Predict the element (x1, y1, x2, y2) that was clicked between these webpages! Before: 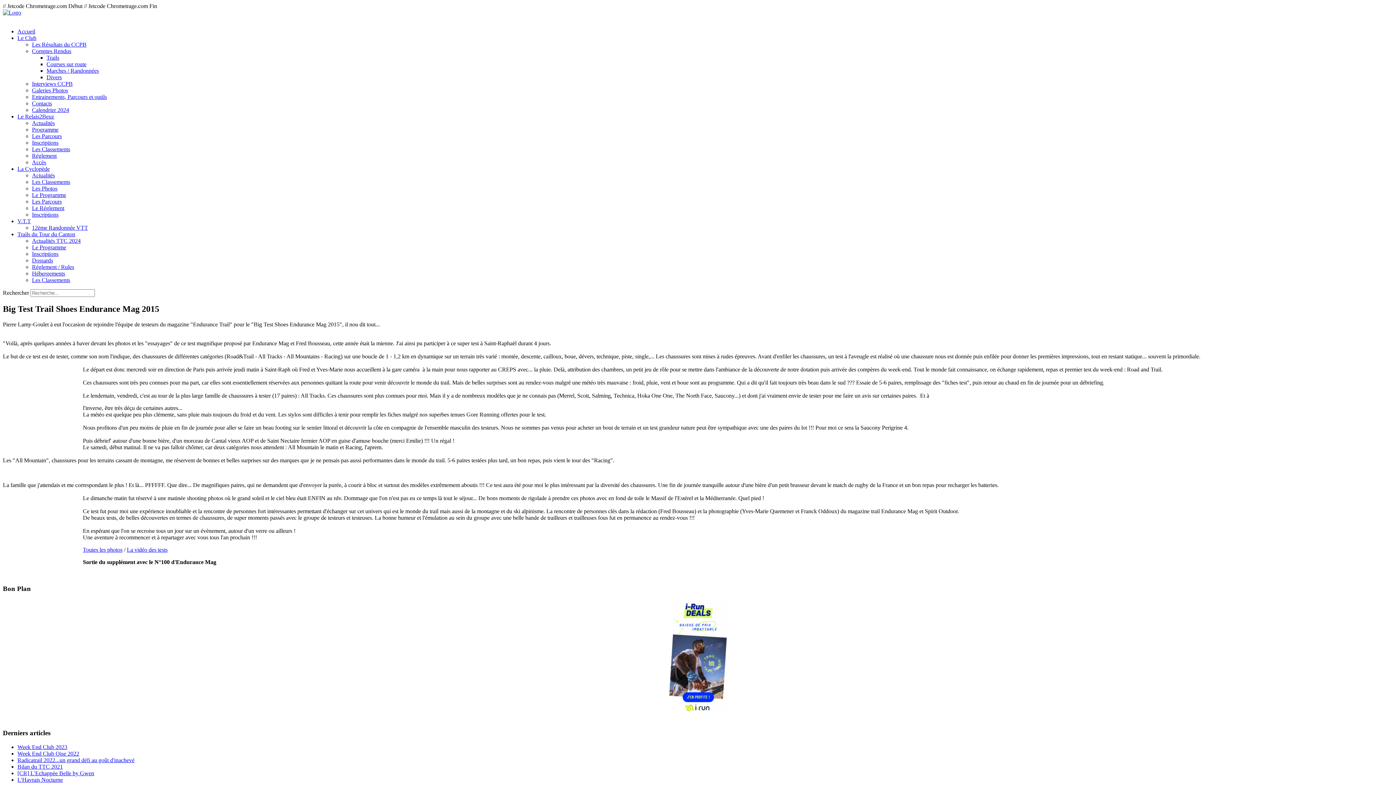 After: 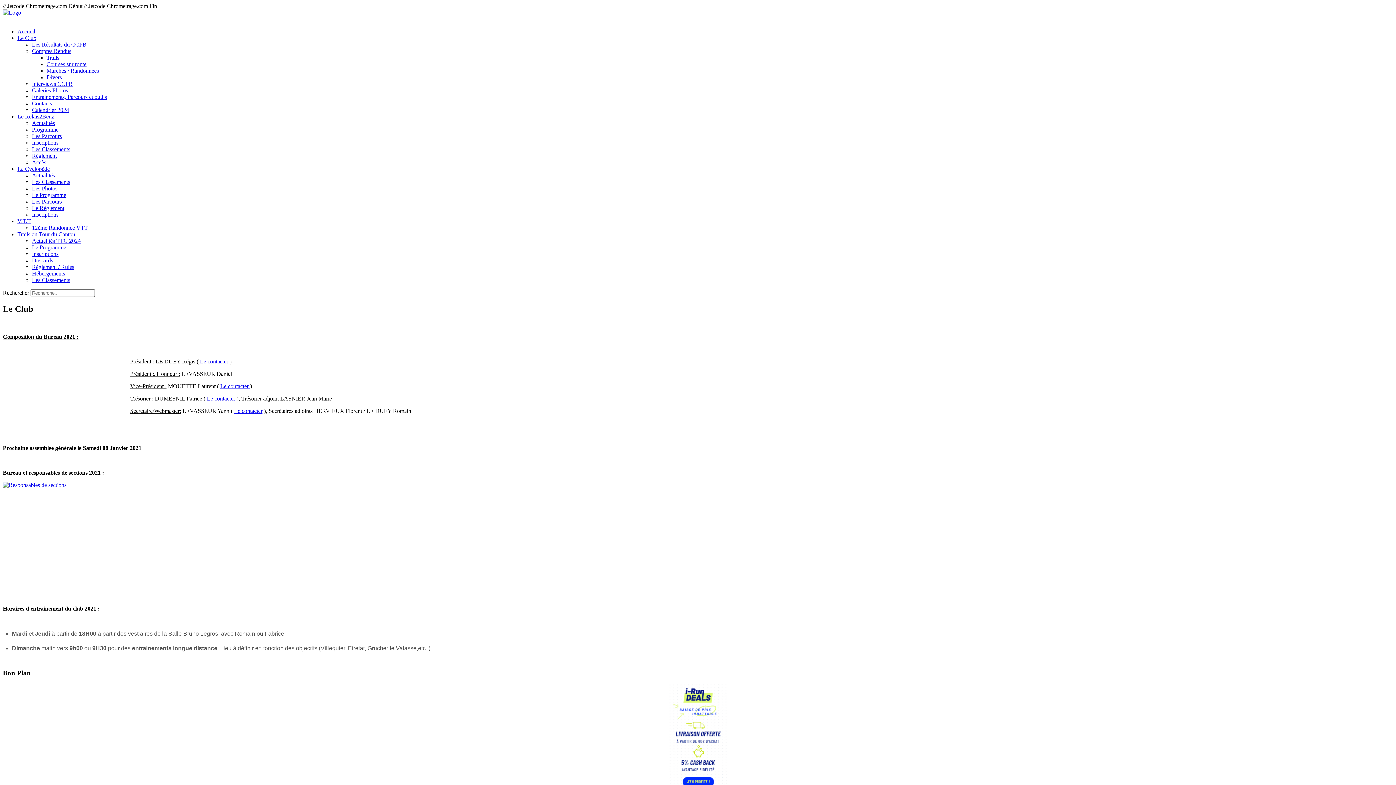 Action: label: Le Club bbox: (17, 34, 36, 41)